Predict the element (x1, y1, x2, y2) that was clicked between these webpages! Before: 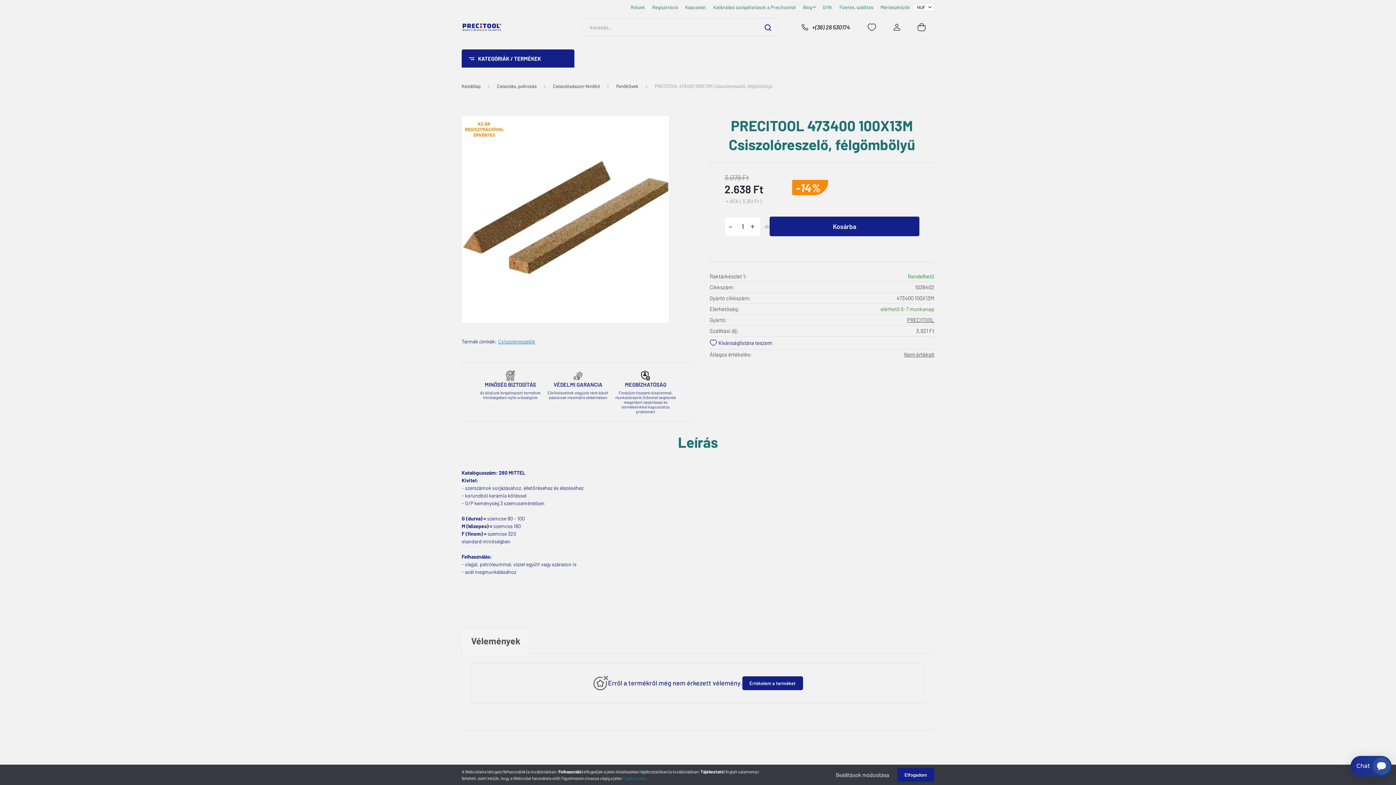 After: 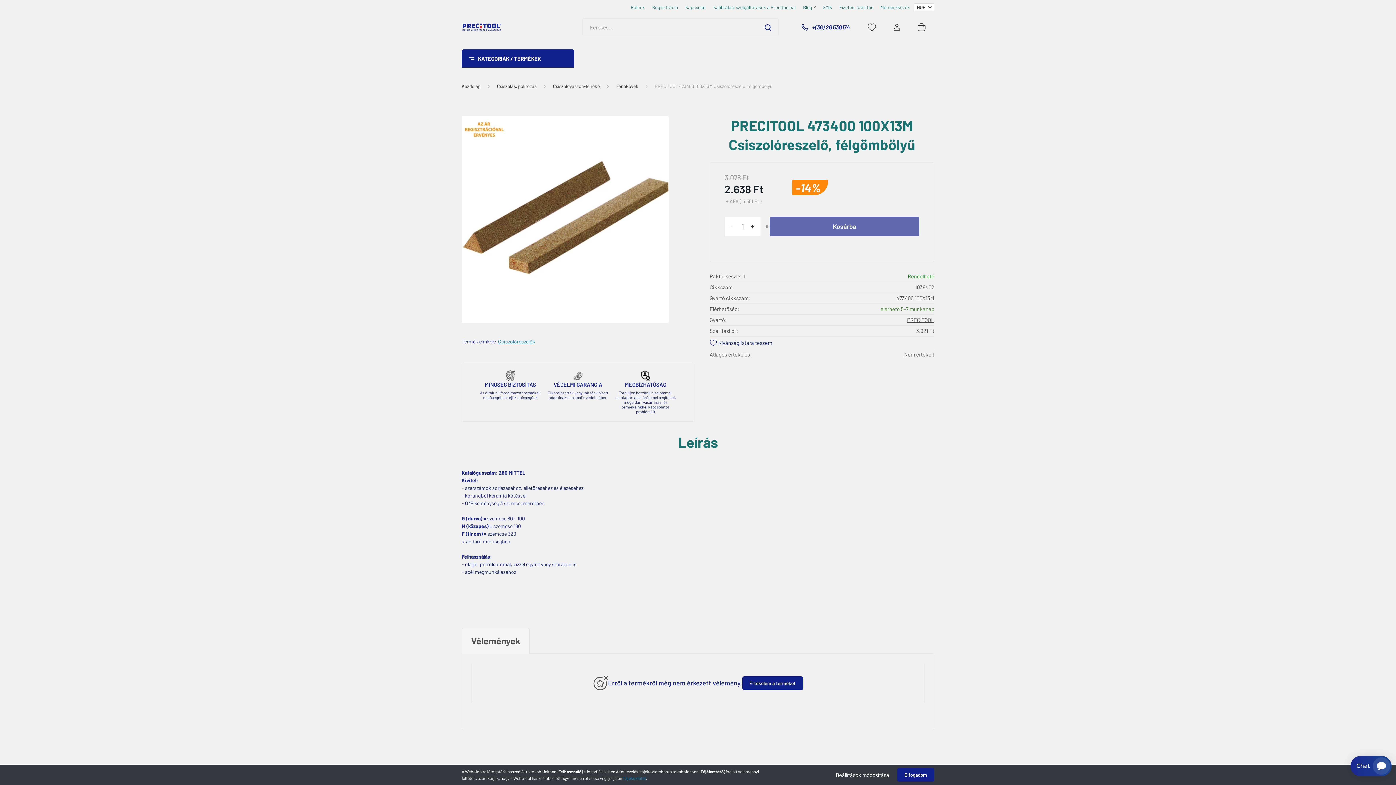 Action: bbox: (792, 20, 858, 34) label: +(36) 26 530174